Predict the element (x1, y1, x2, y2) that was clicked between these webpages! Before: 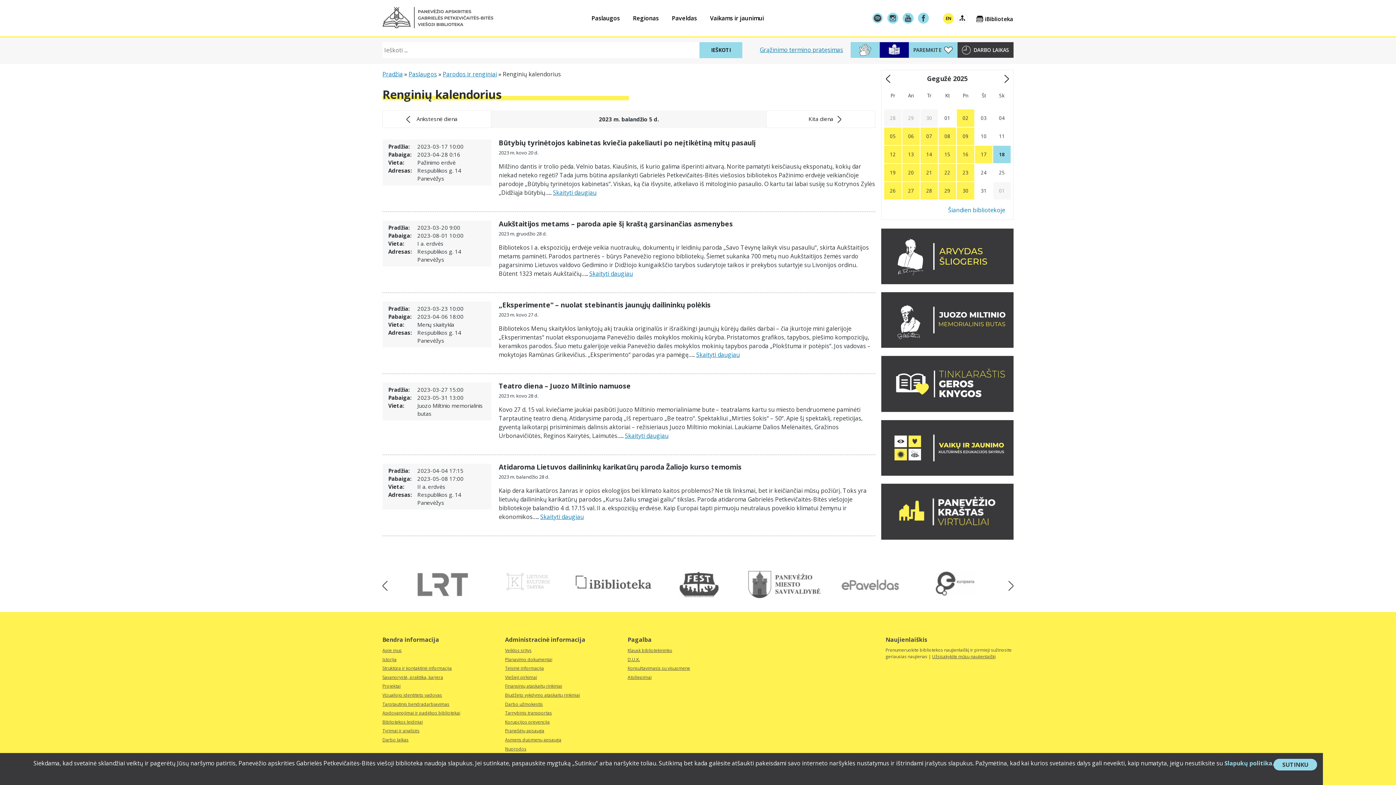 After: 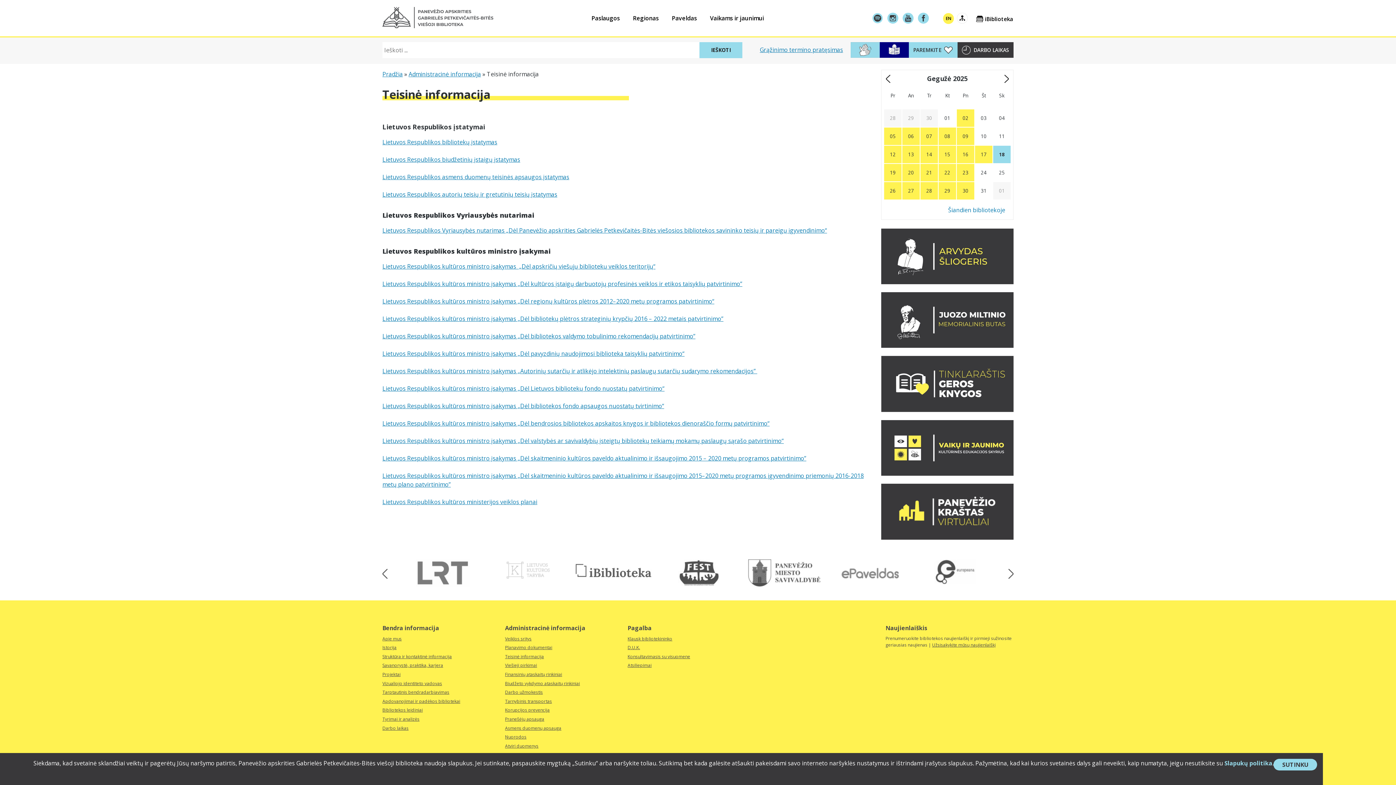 Action: label: Teisinė informacija bbox: (505, 665, 544, 672)